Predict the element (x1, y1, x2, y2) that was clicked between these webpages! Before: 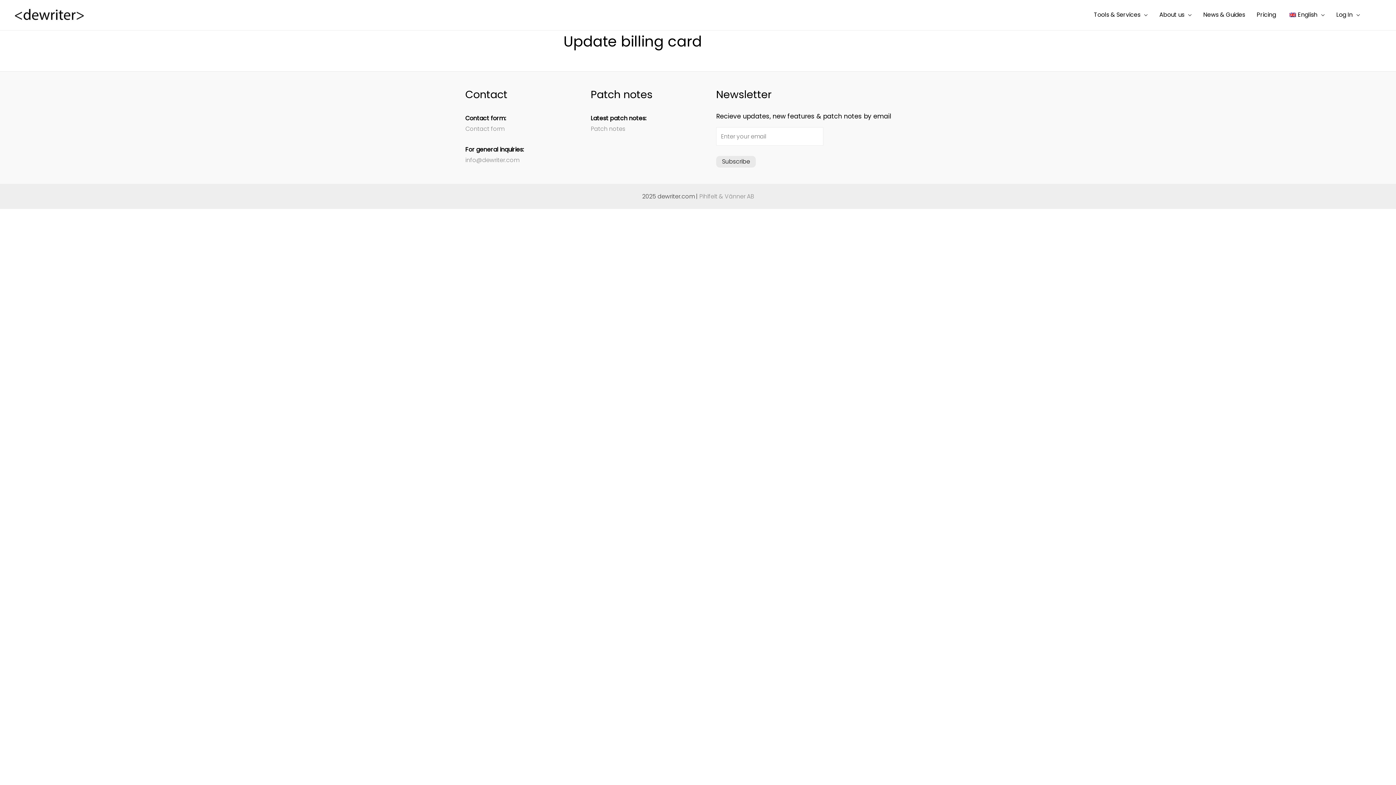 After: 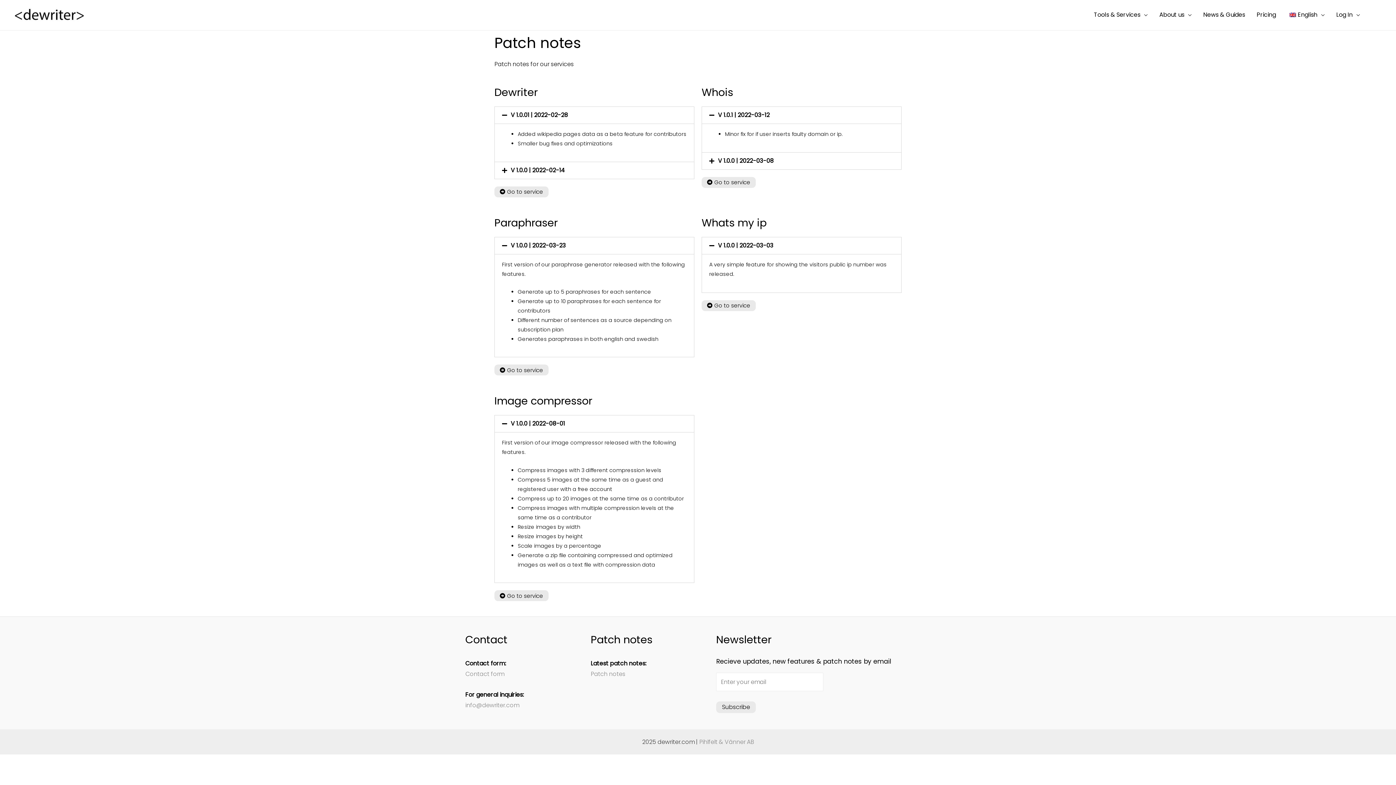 Action: label: Patch notes bbox: (590, 124, 625, 132)